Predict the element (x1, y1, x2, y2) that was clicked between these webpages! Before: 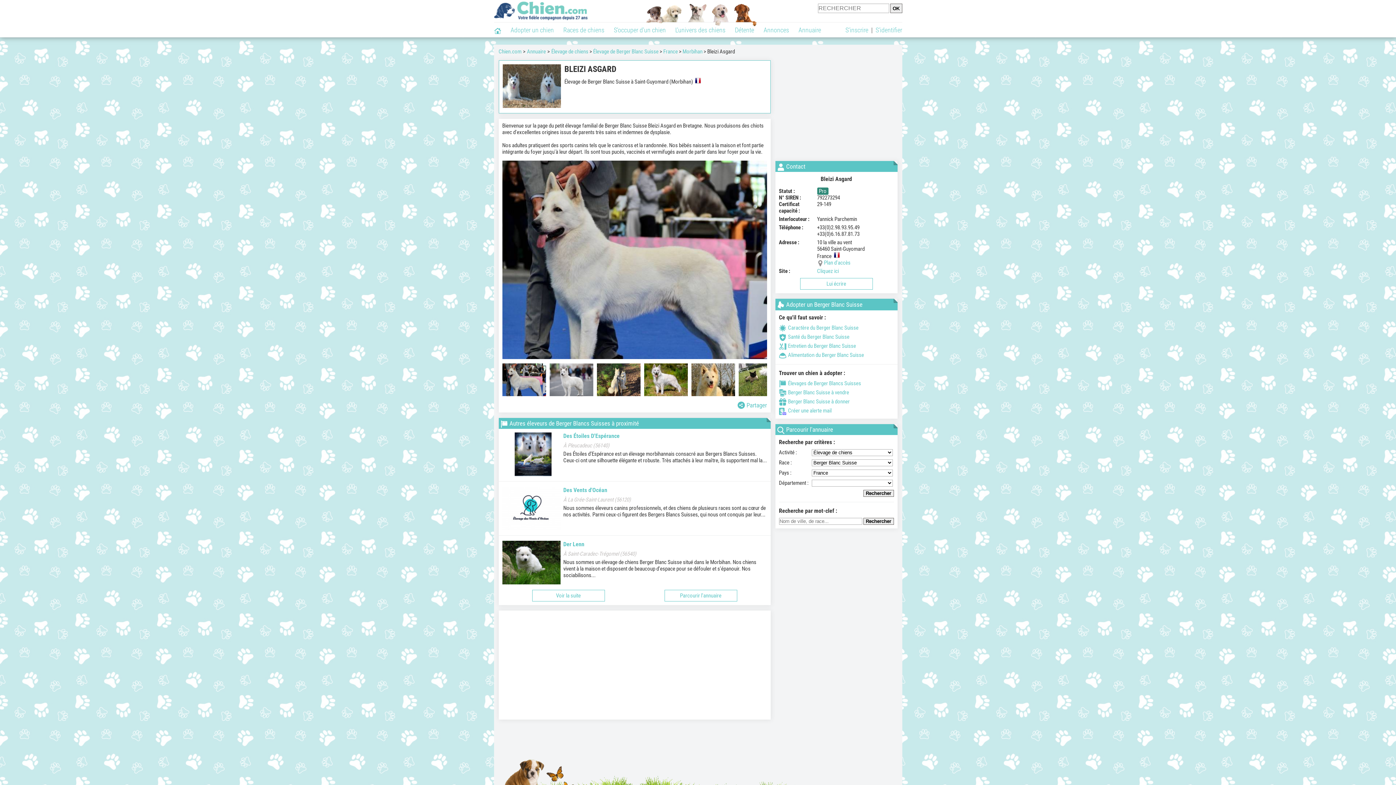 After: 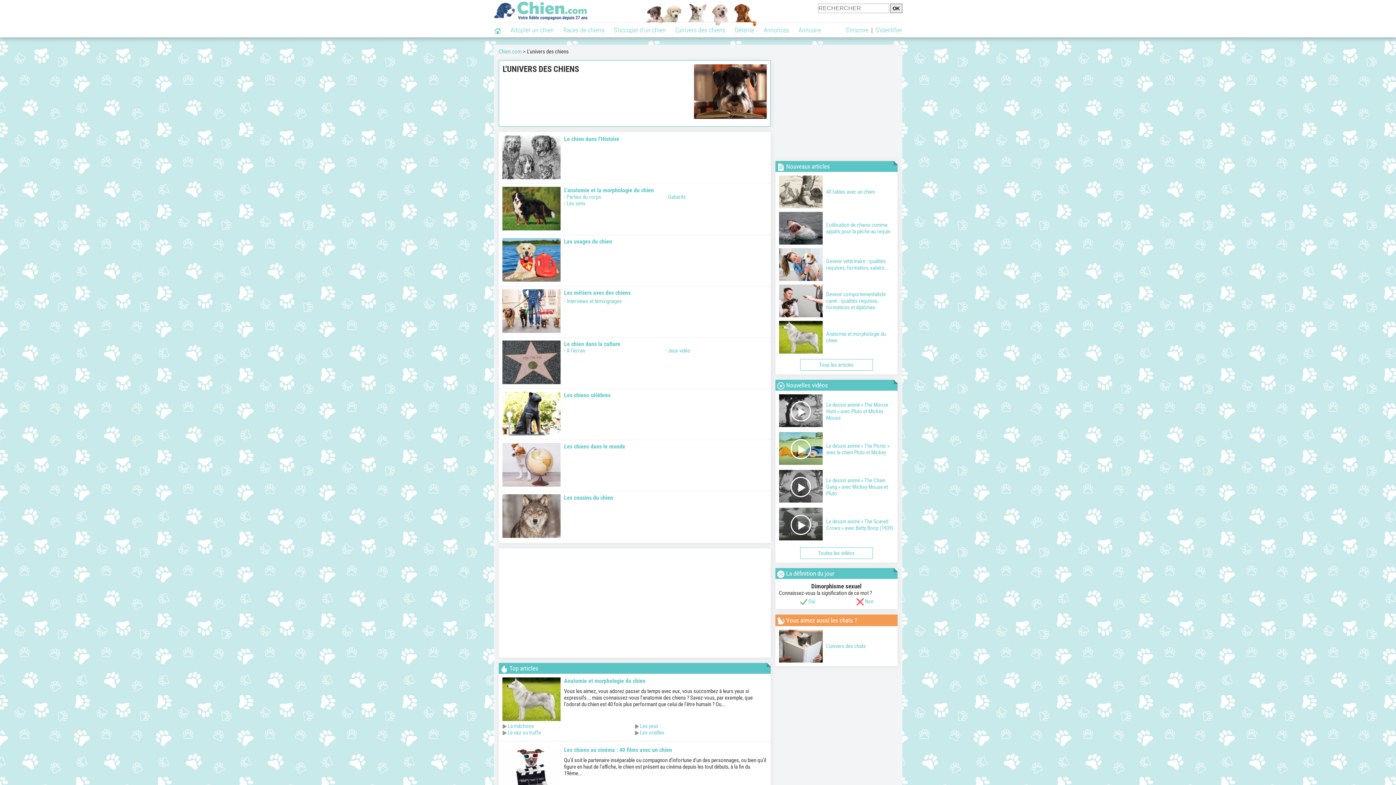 Action: label: L'univers des chiens bbox: (670, 22, 730, 37)